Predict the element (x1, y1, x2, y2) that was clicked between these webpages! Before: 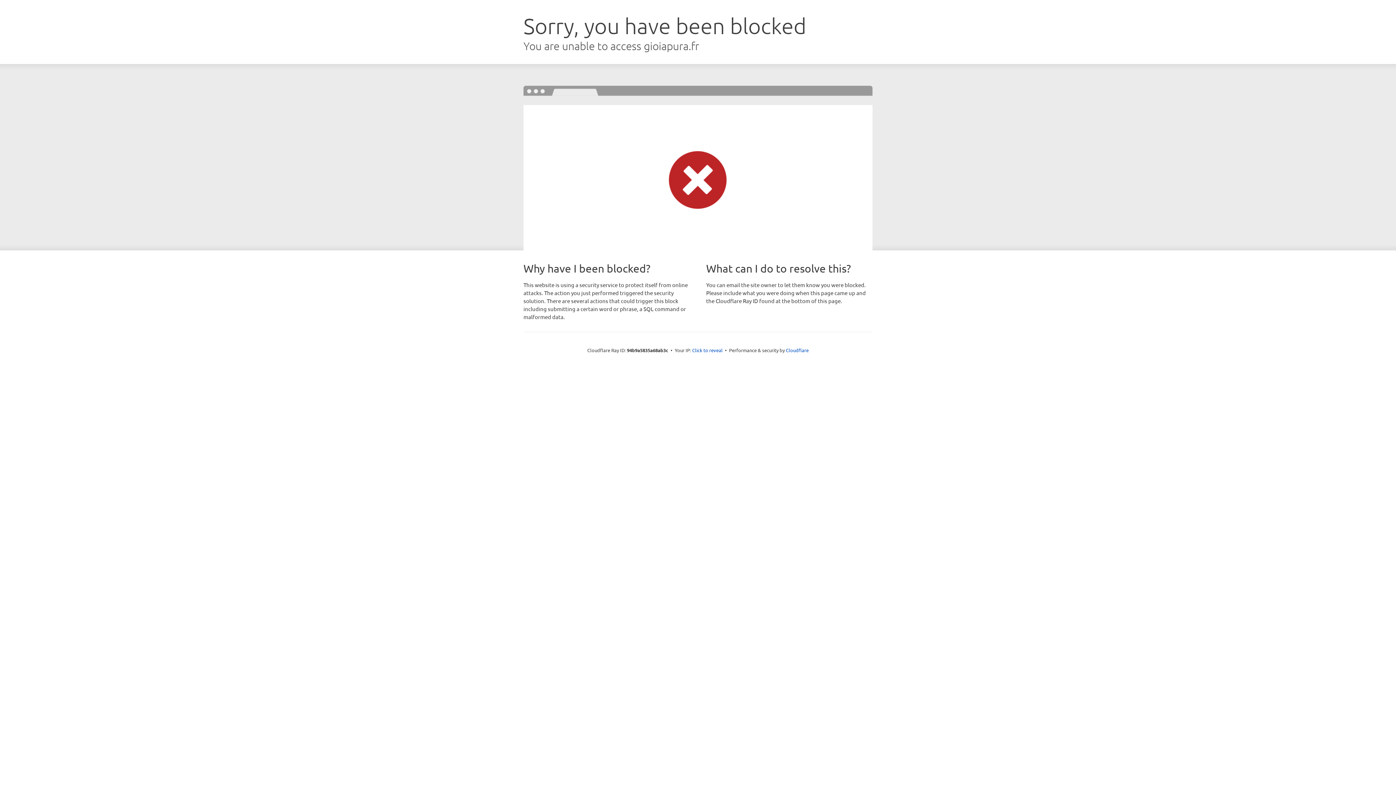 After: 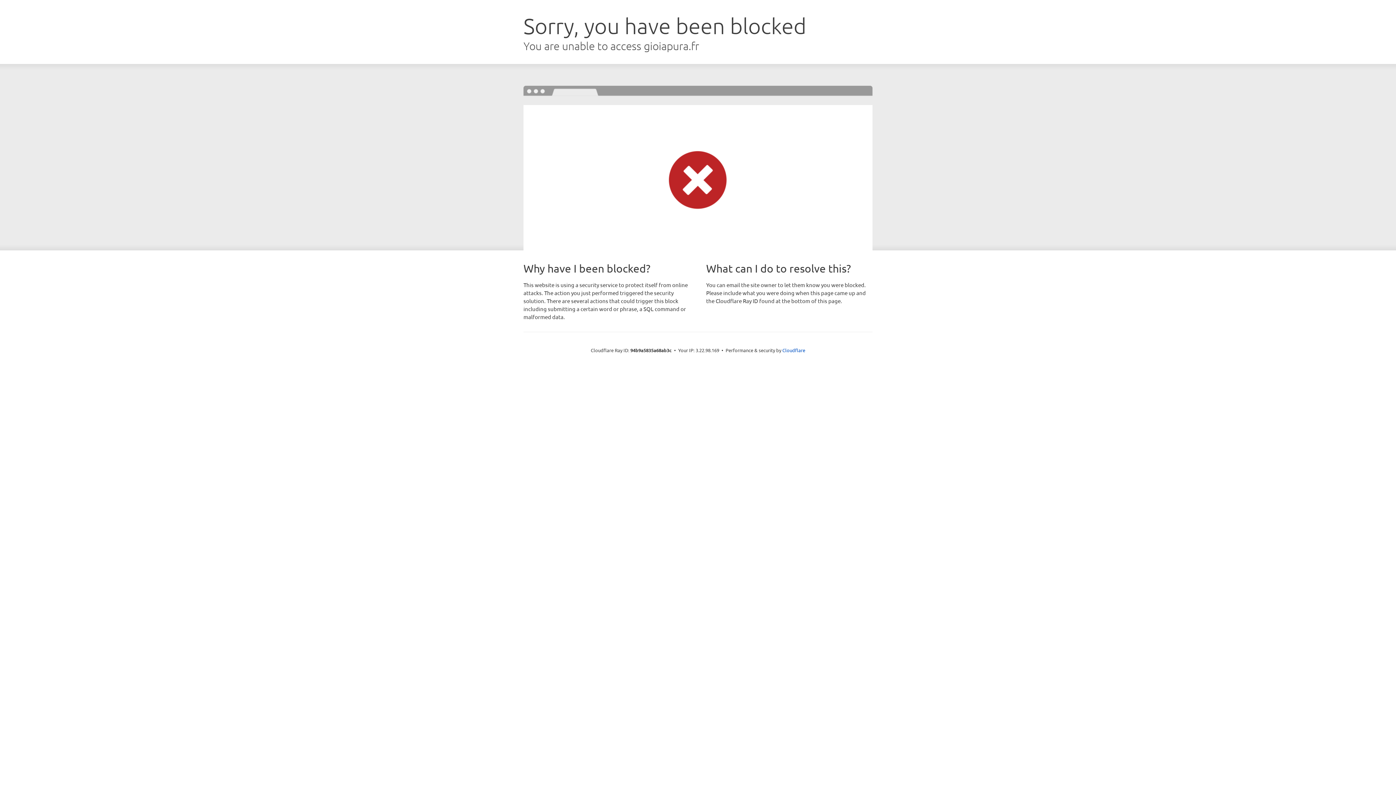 Action: bbox: (692, 346, 722, 353) label: Click to reveal